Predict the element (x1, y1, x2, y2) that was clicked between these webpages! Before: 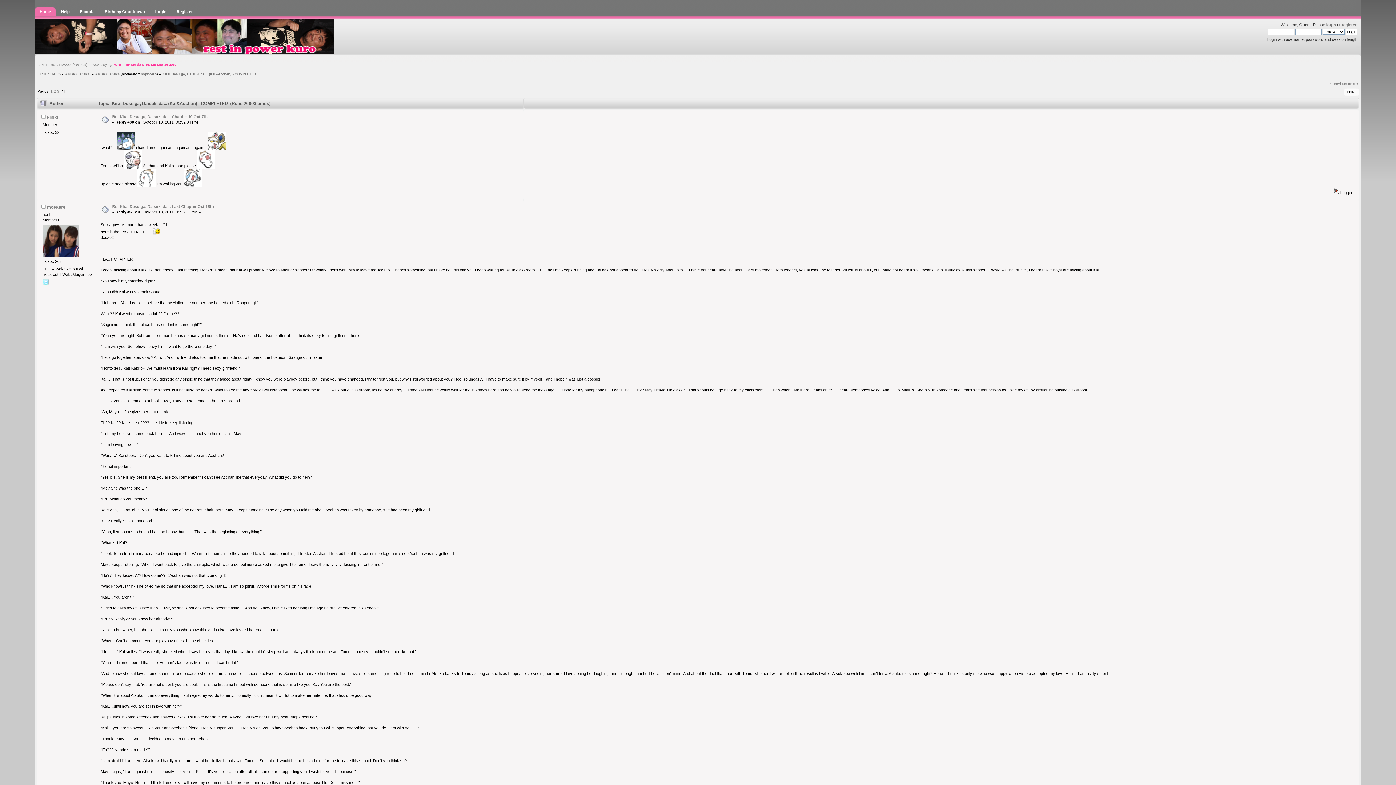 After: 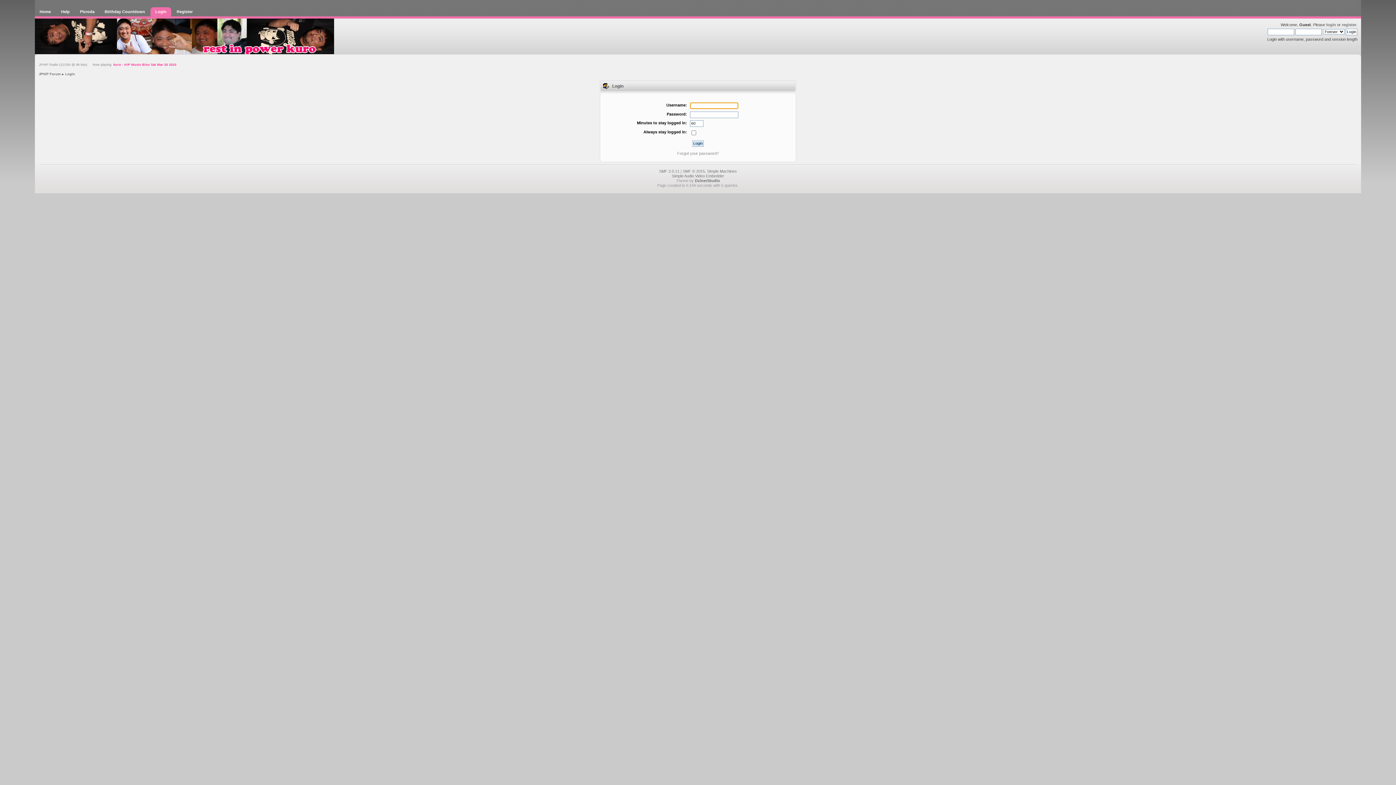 Action: label: Login bbox: (150, 7, 171, 16)